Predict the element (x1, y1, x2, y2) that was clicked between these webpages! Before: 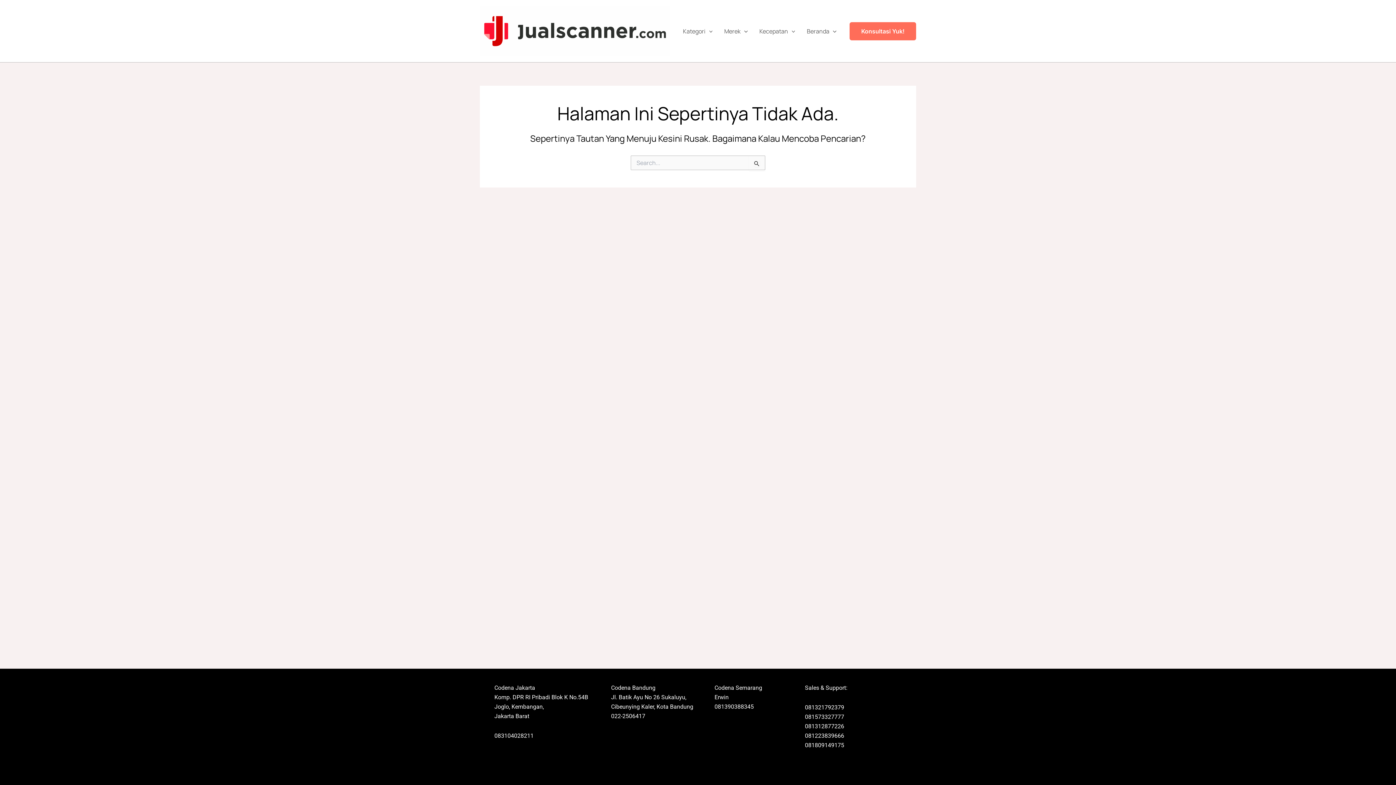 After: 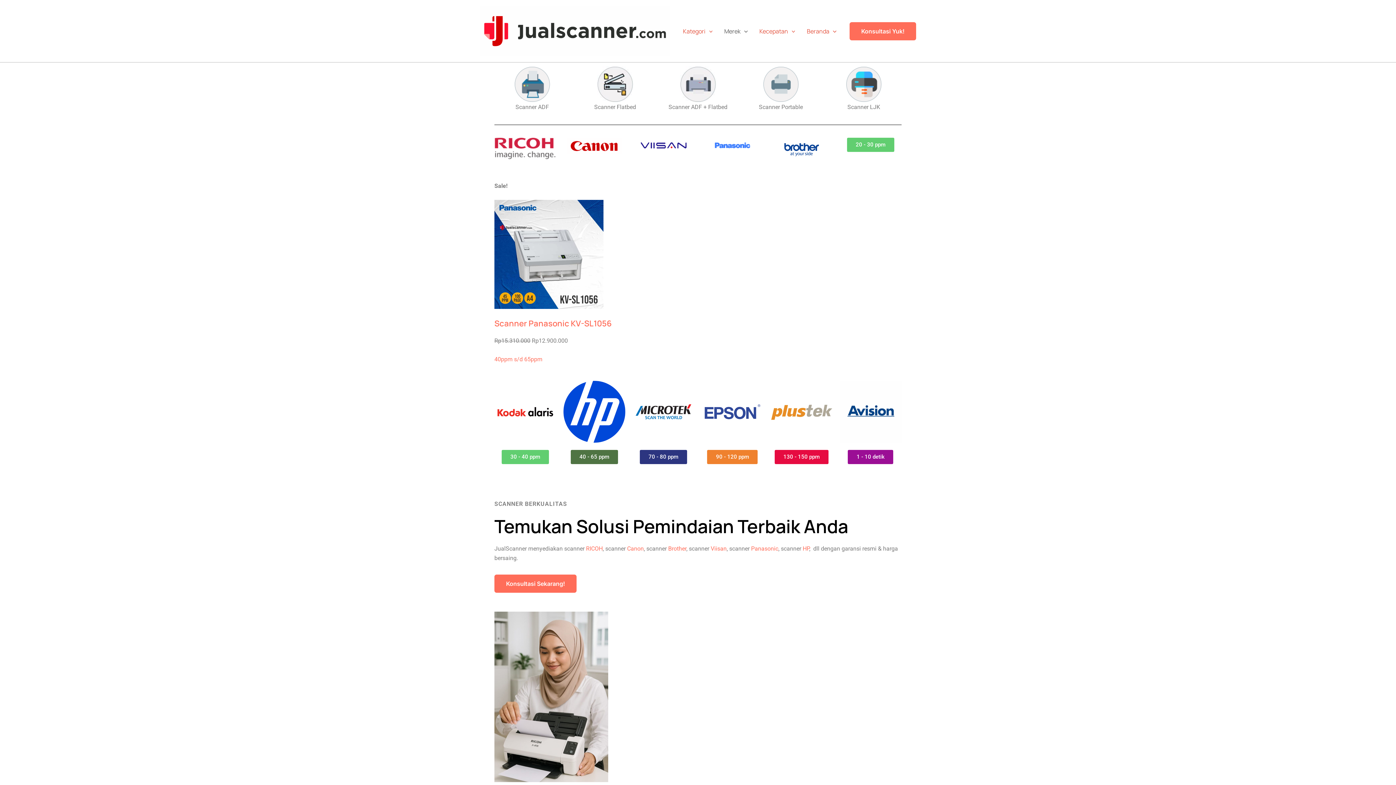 Action: bbox: (480, 26, 670, 34)